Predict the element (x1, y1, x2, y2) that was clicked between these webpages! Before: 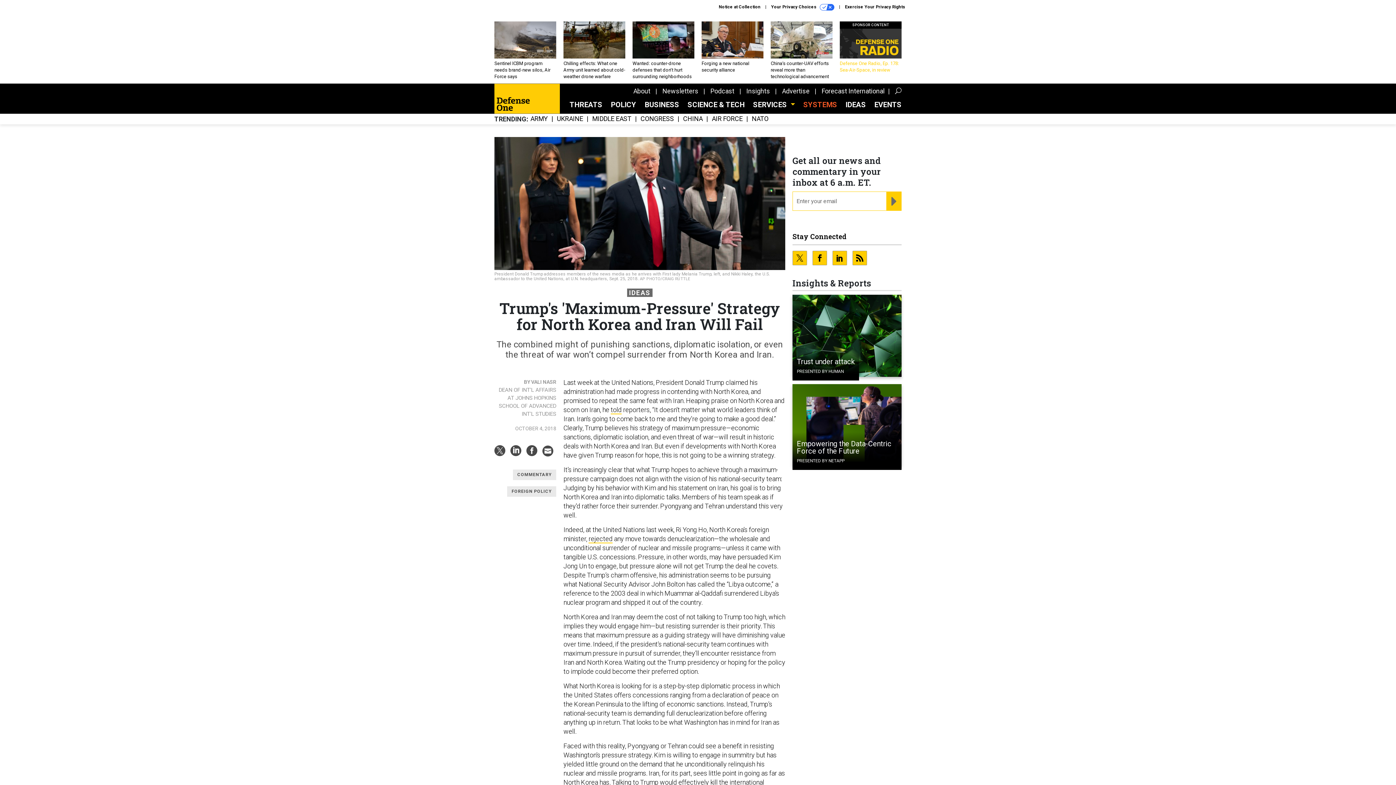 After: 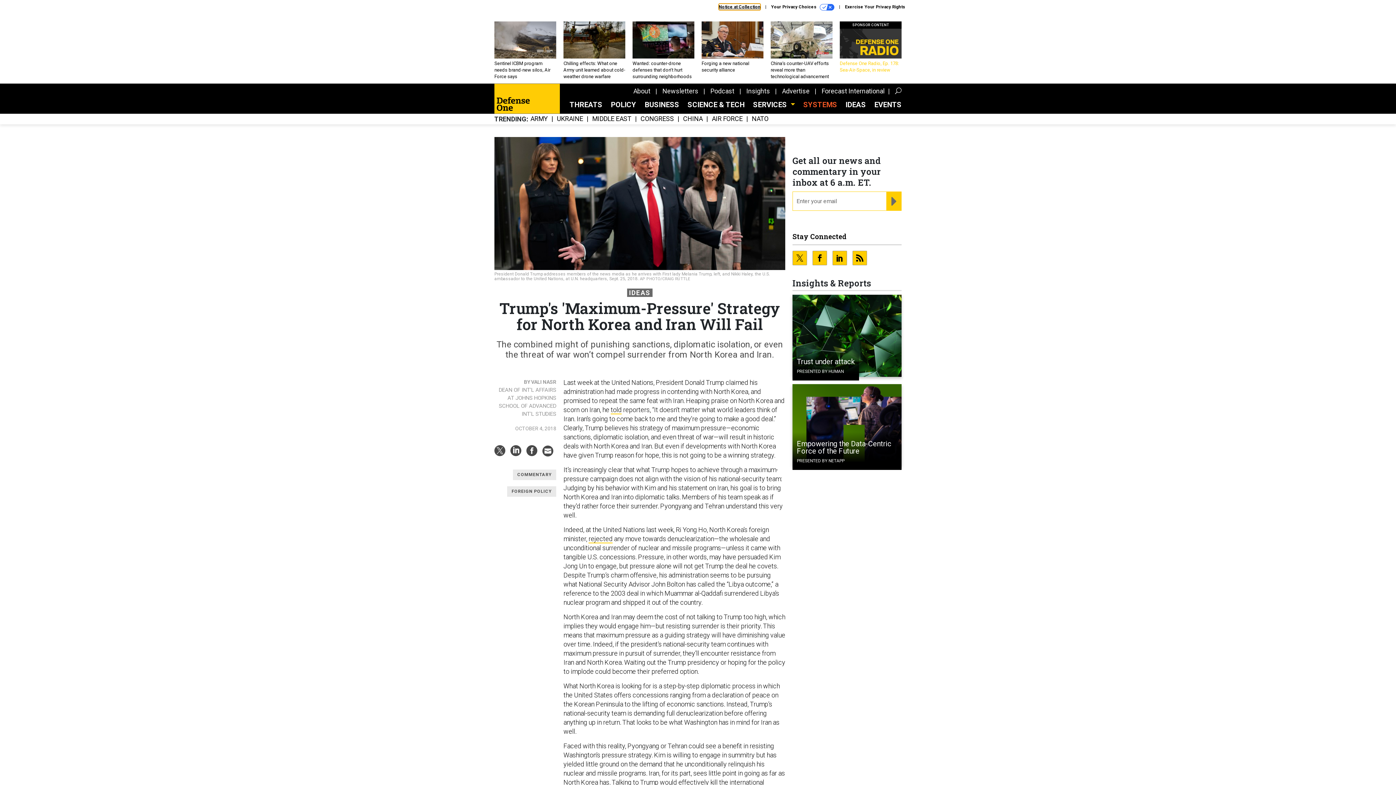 Action: label: Notice at Collection bbox: (718, 3, 760, 10)